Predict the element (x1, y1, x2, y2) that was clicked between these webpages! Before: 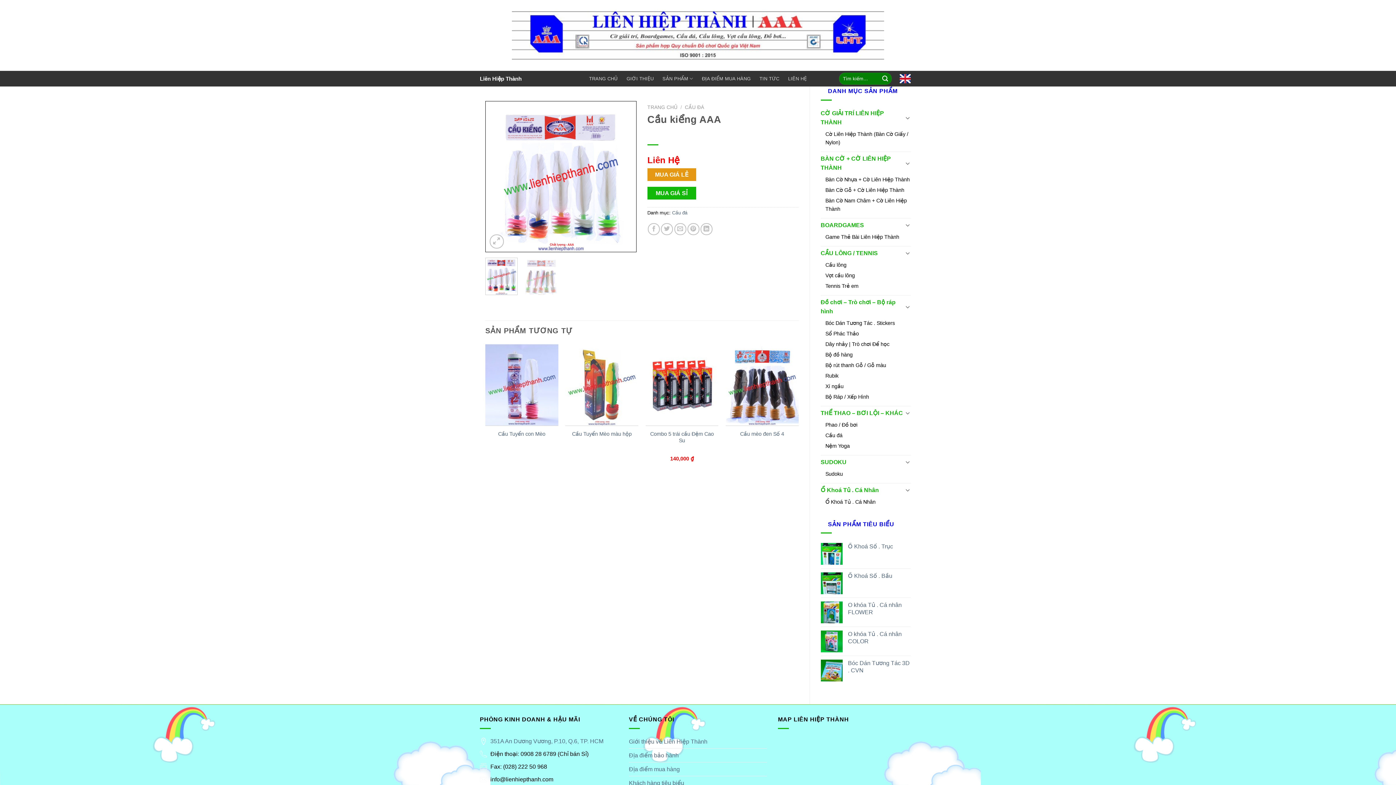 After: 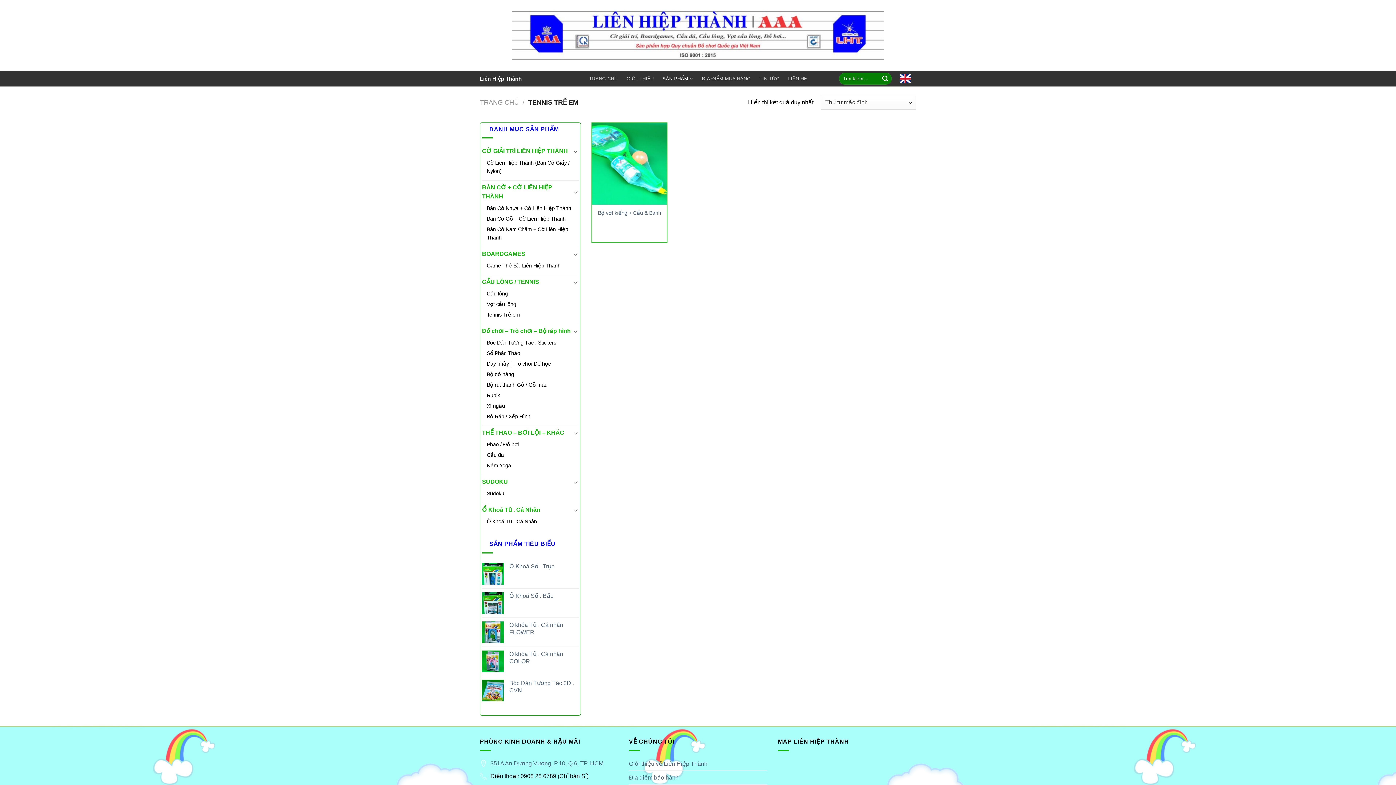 Action: label: Tennis Trẻ em bbox: (825, 280, 858, 291)